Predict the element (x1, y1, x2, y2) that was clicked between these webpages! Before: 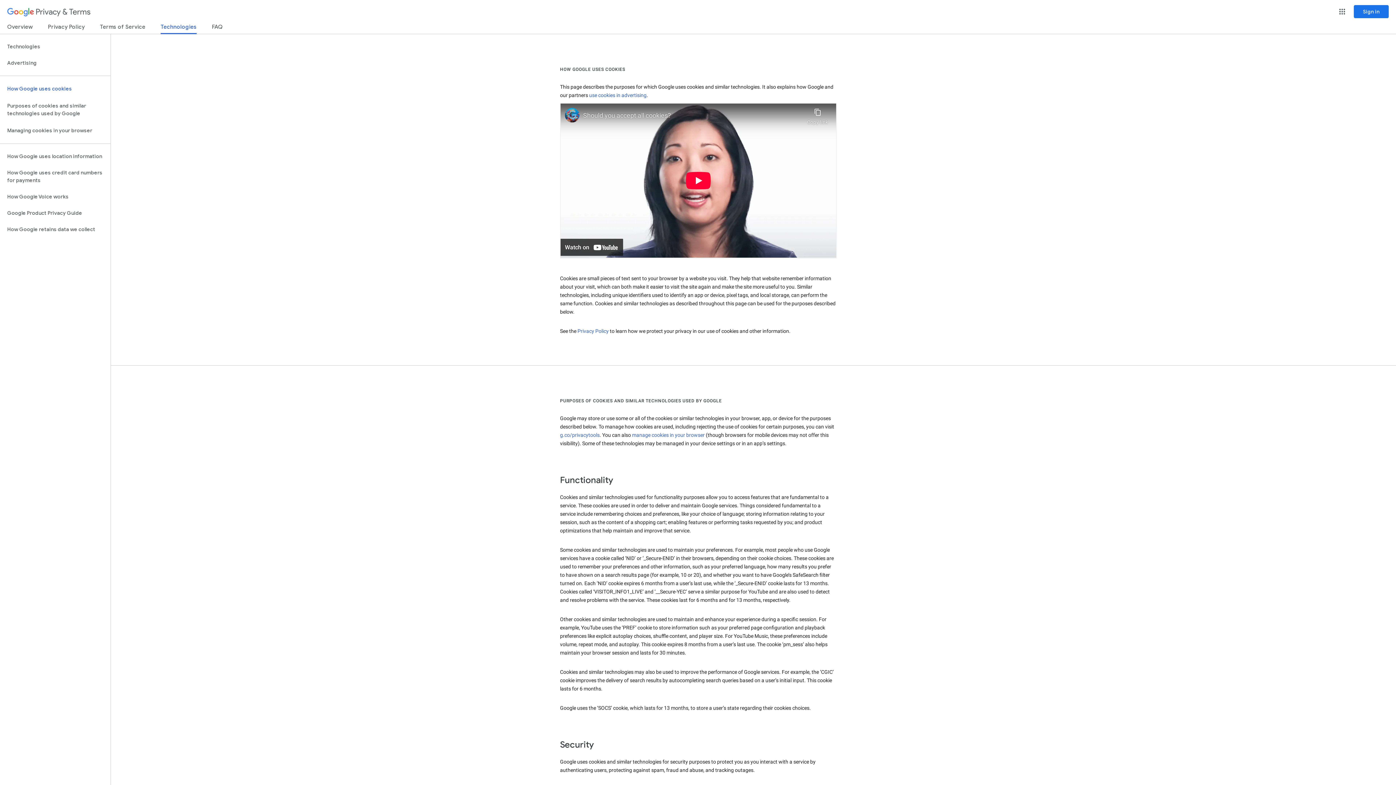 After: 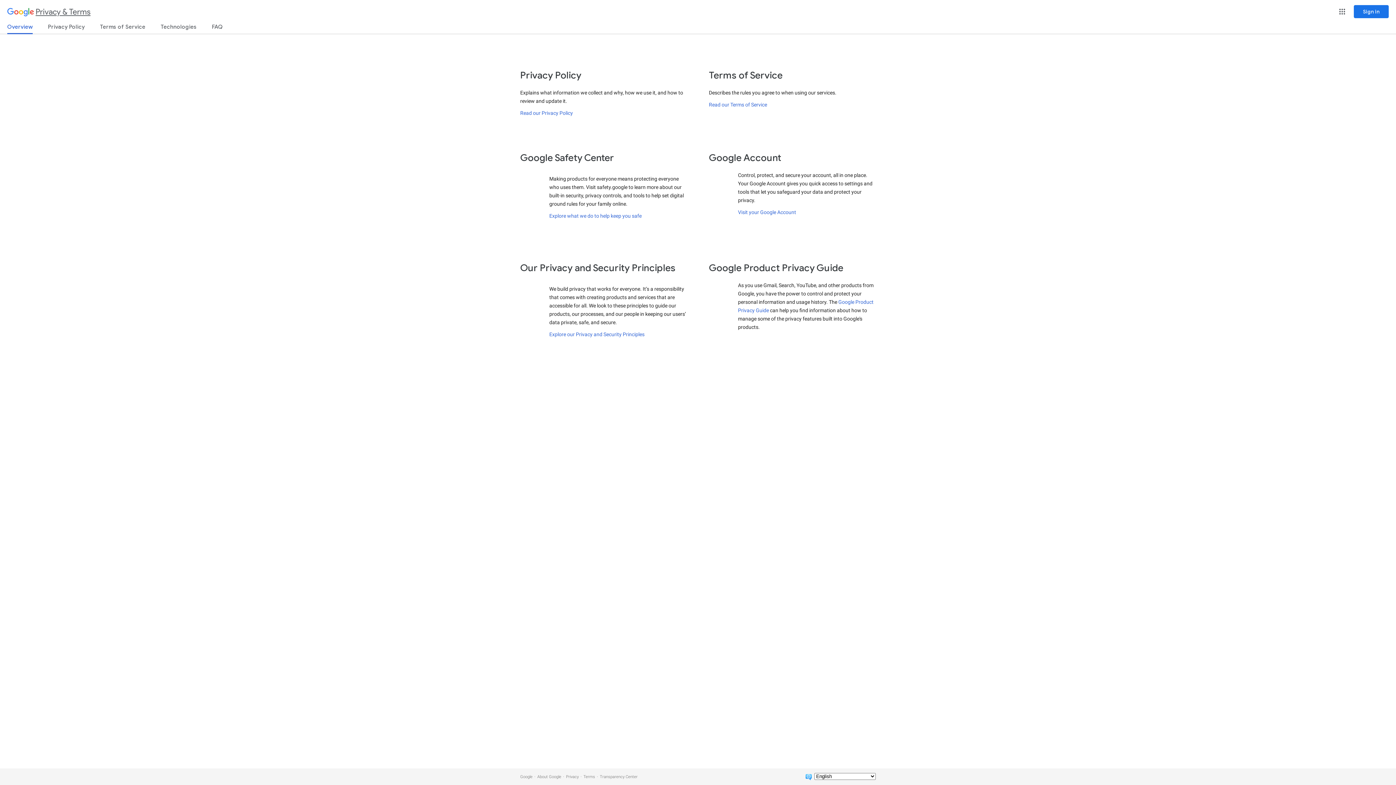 Action: label: Privacy & Terms bbox: (7, 3, 90, 21)